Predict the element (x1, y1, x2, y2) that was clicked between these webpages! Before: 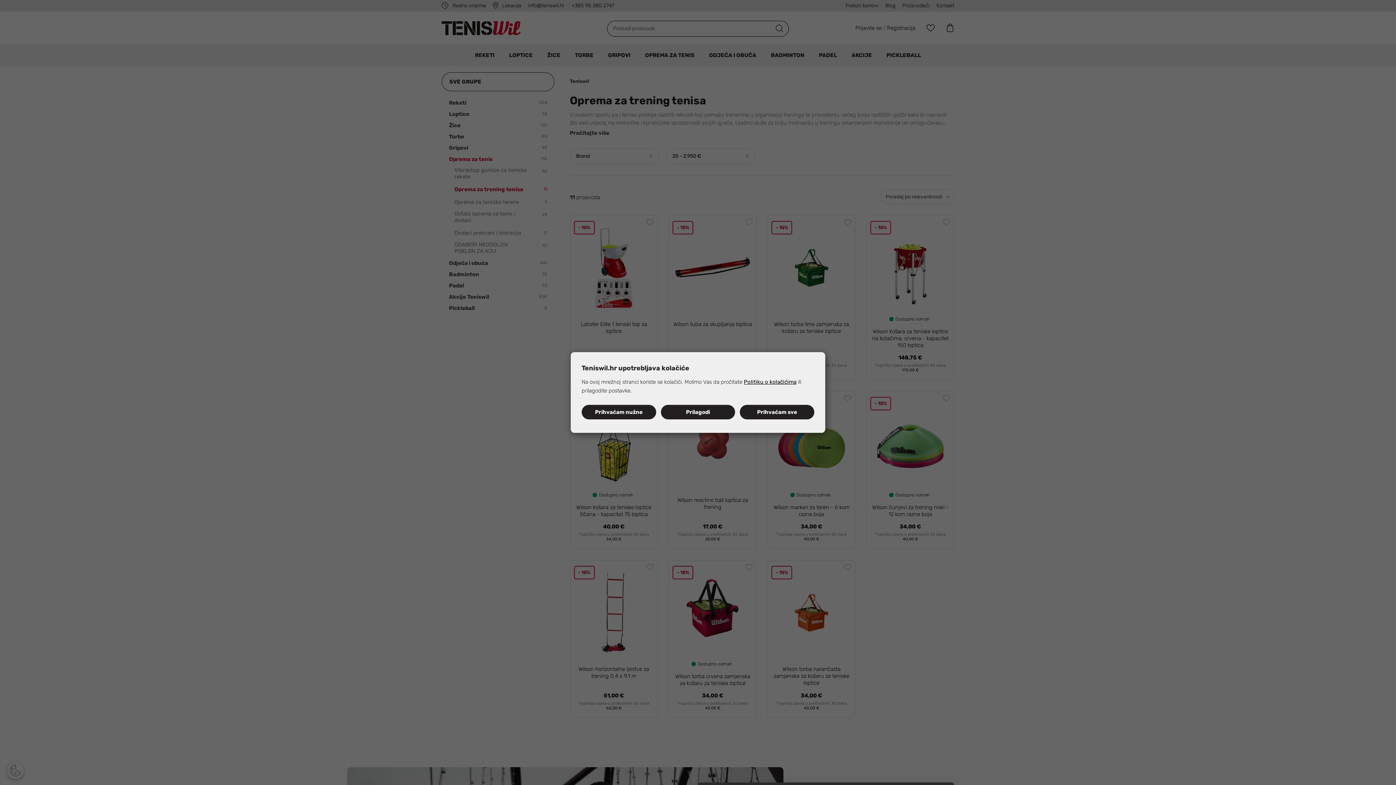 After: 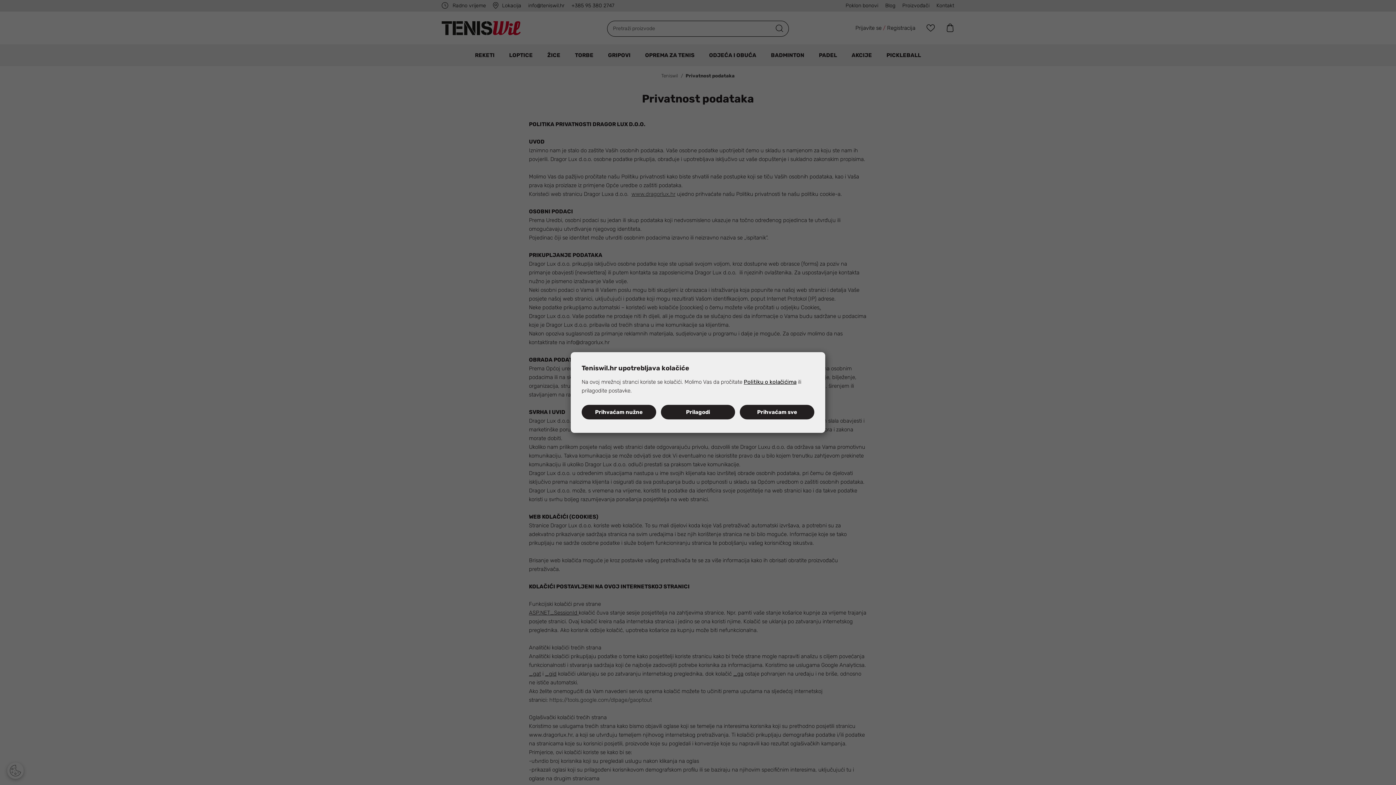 Action: bbox: (744, 378, 796, 385) label: Politiku o kolačićima